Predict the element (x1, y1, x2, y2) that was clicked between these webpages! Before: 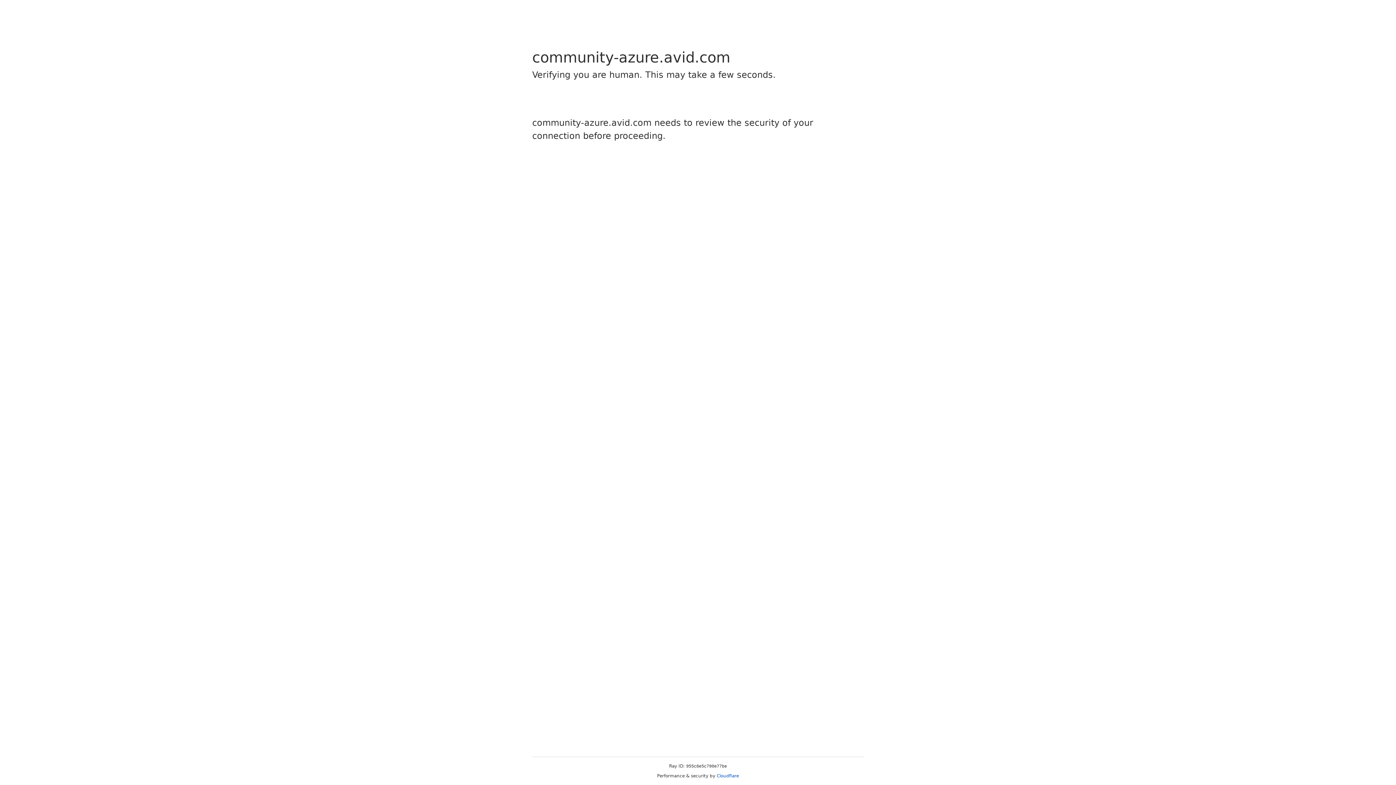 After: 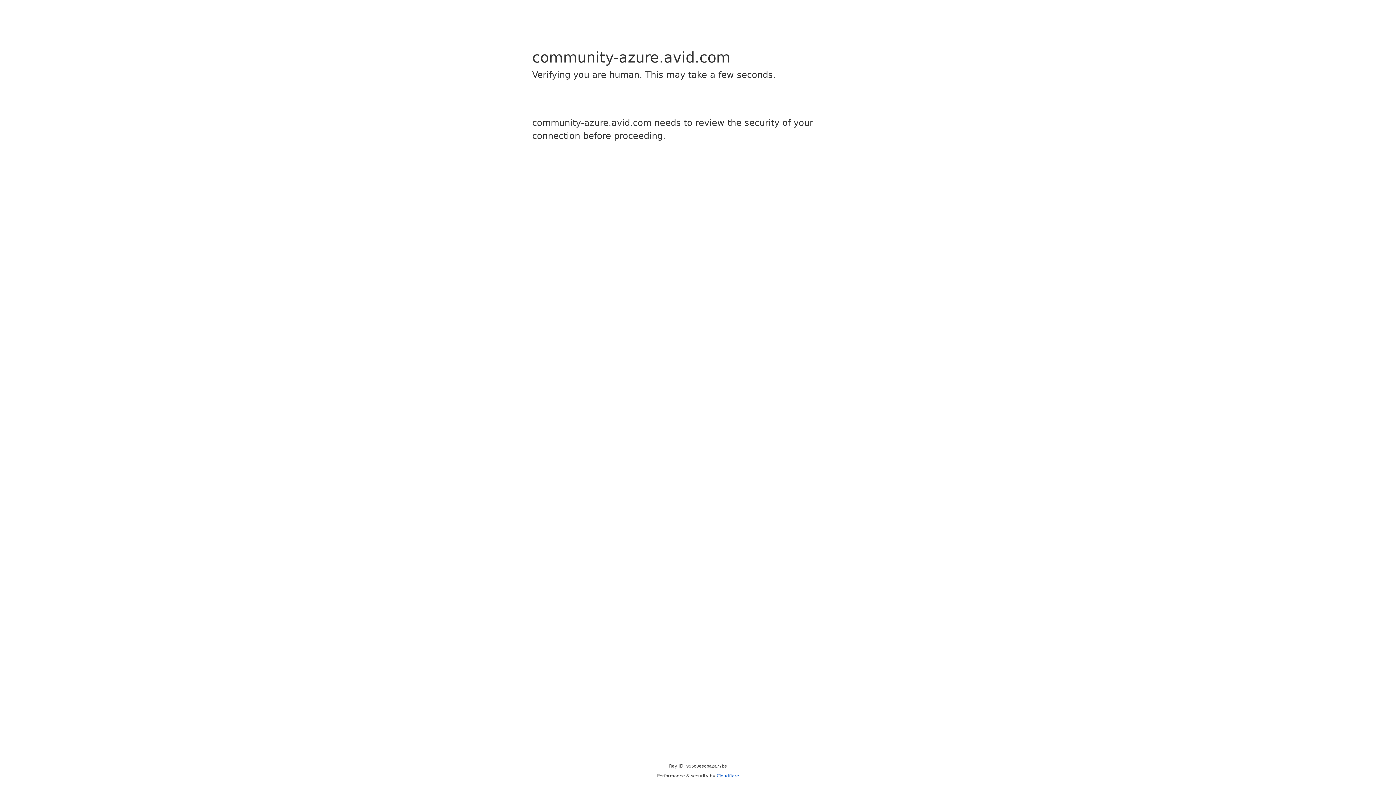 Action: bbox: (716, 773, 739, 778) label: Cloudflare